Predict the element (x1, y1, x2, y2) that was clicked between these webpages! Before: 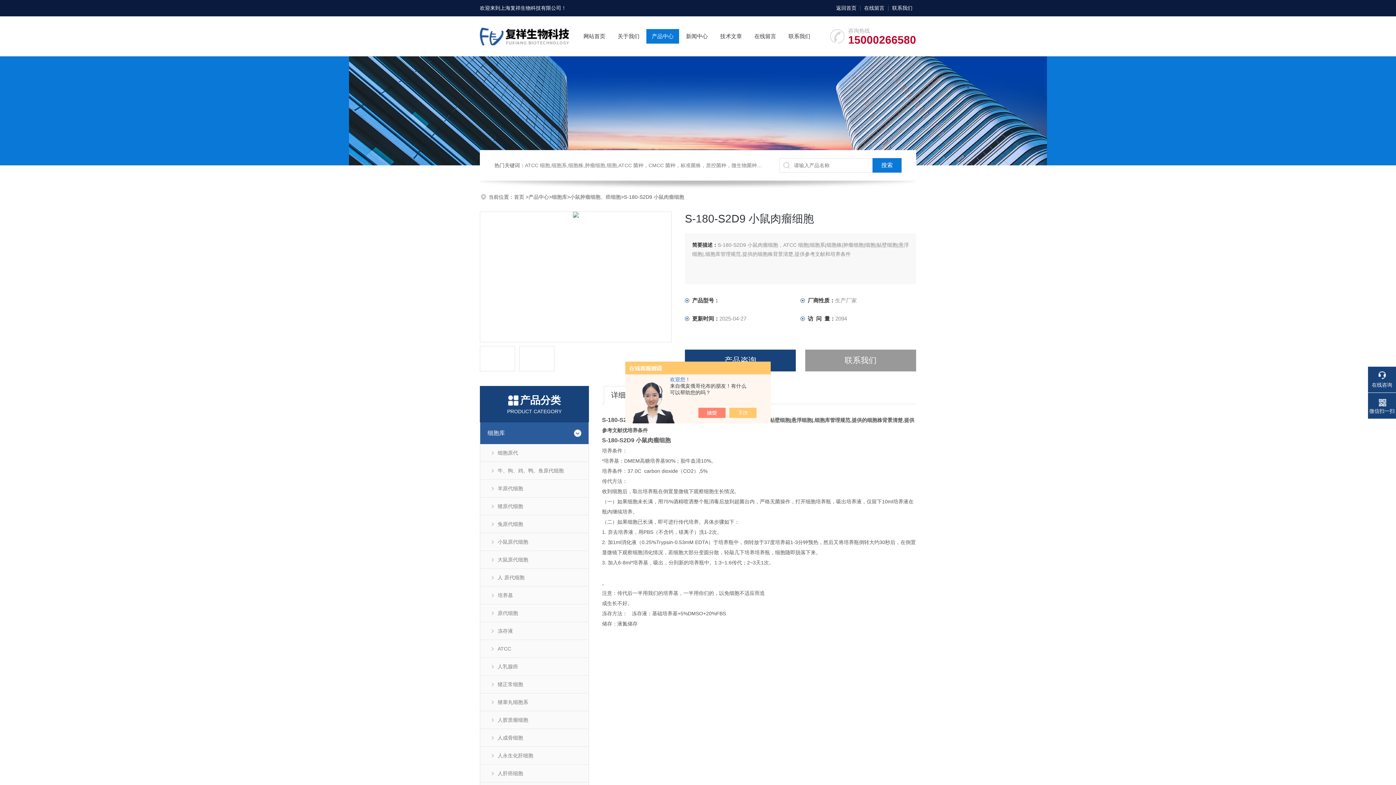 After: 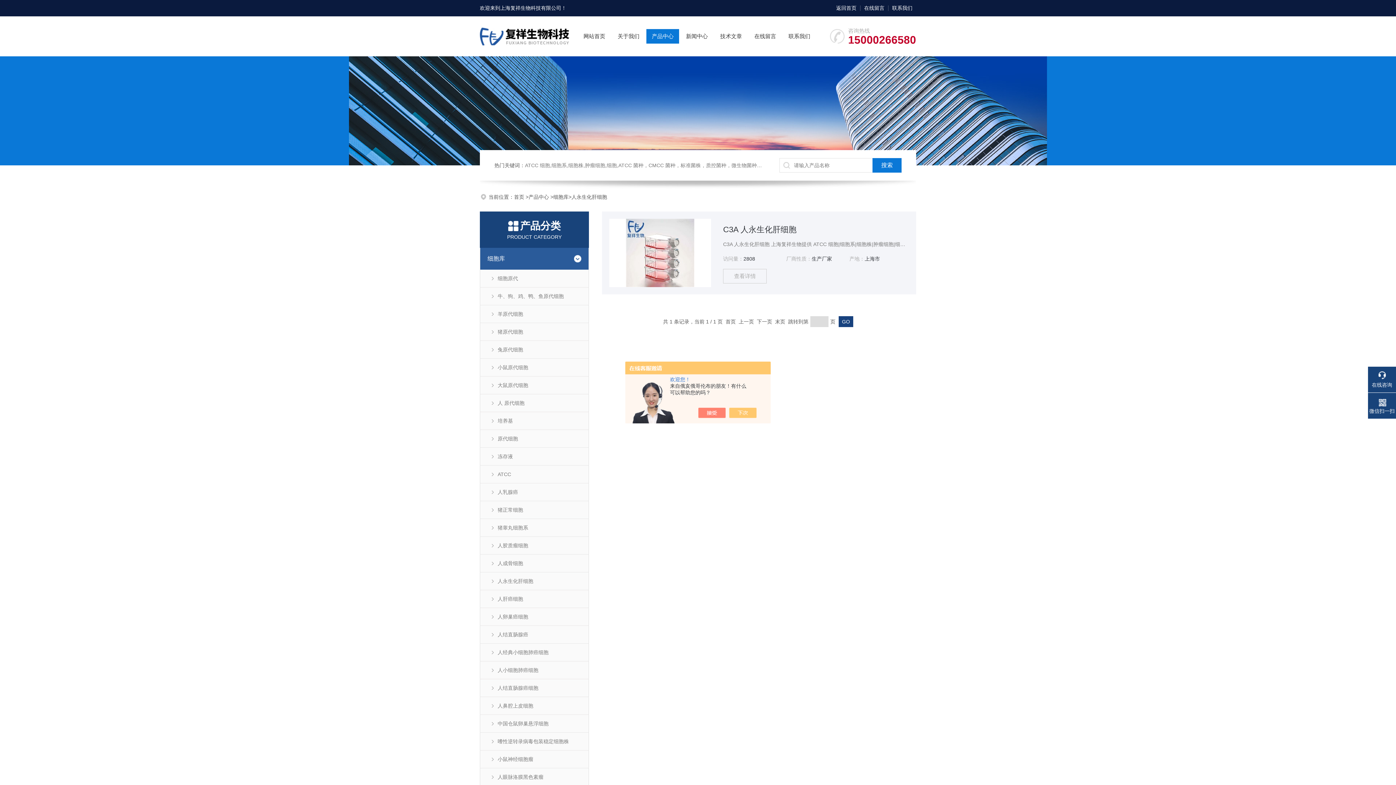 Action: bbox: (480, 746, 588, 764) label: 人永生化肝细胞